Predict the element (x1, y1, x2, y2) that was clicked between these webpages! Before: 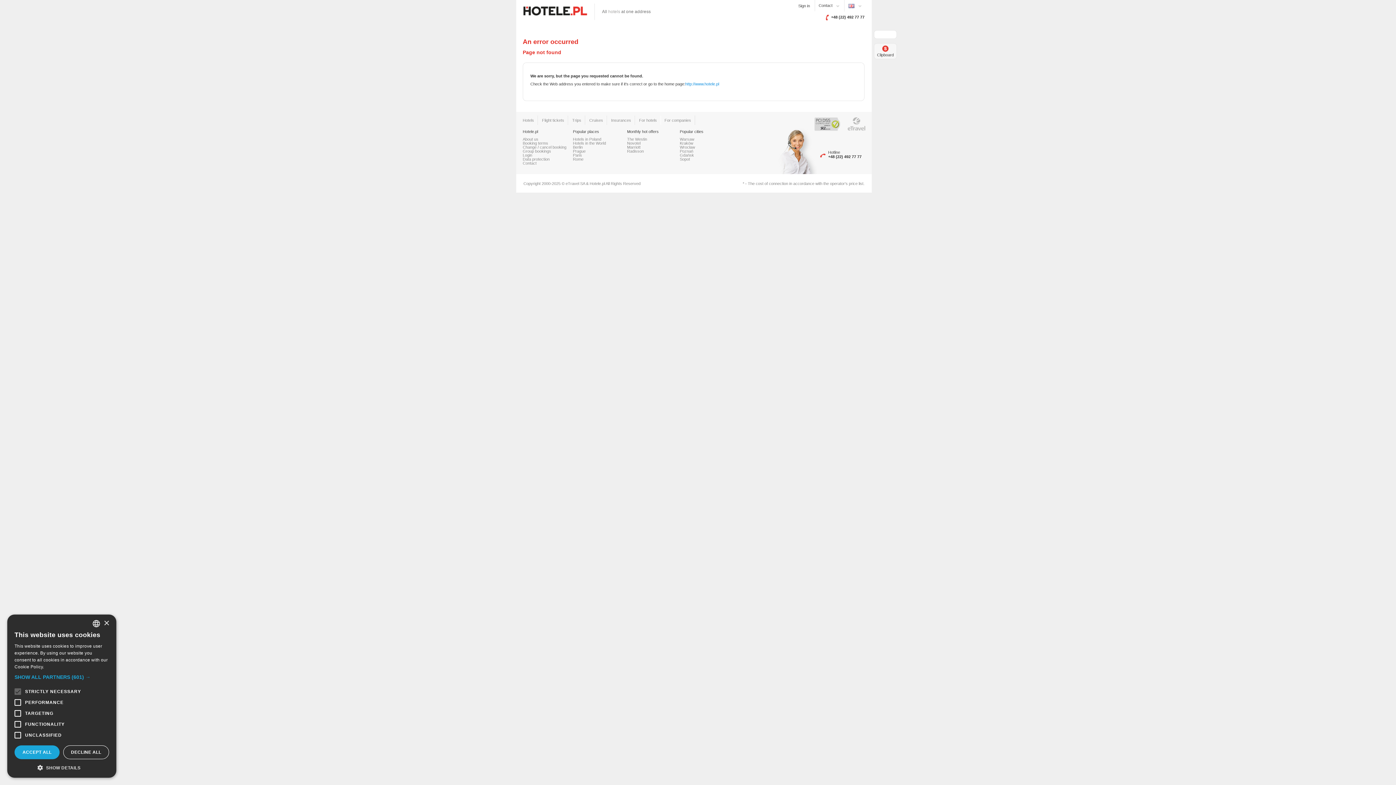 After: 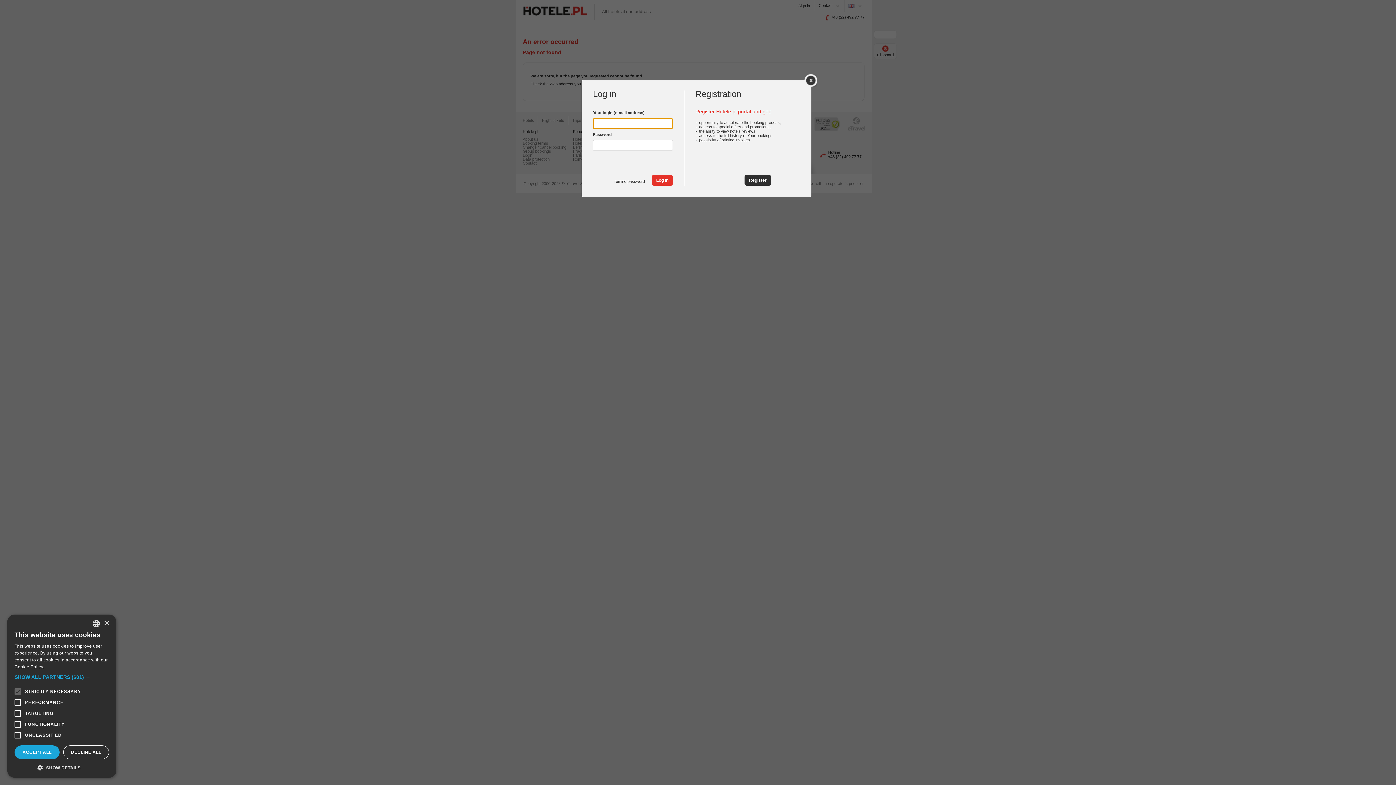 Action: label: Login bbox: (522, 153, 532, 157)